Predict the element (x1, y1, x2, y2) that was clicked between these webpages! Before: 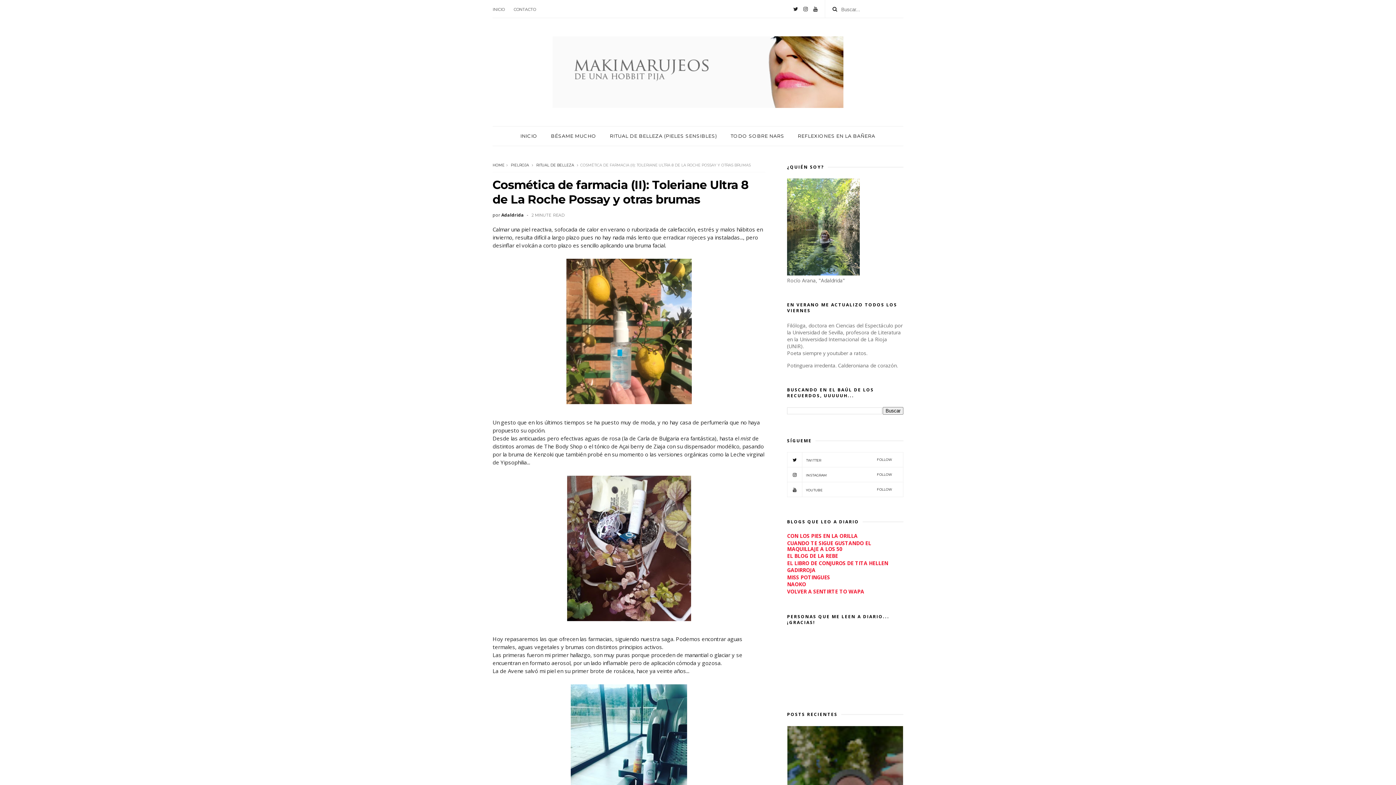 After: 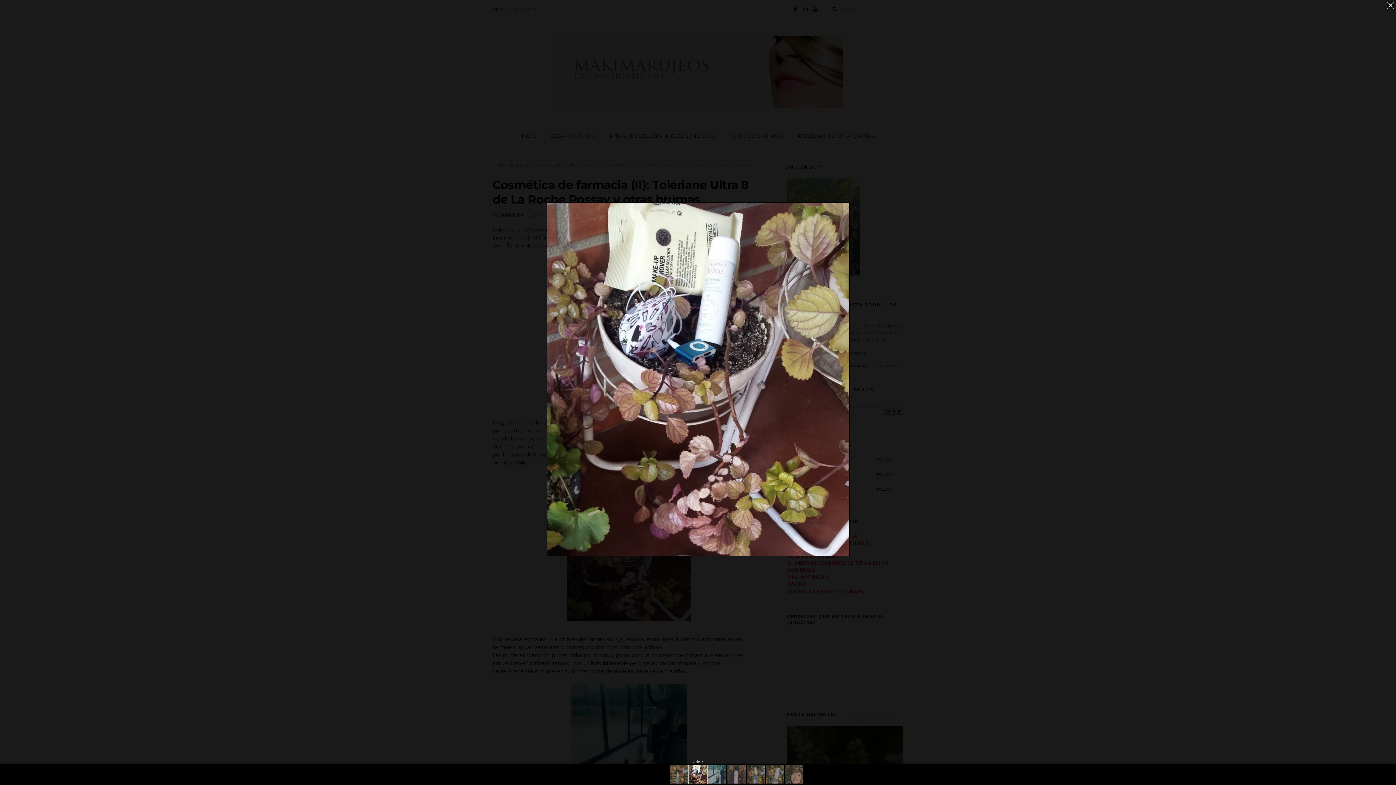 Action: bbox: (567, 615, 691, 622)